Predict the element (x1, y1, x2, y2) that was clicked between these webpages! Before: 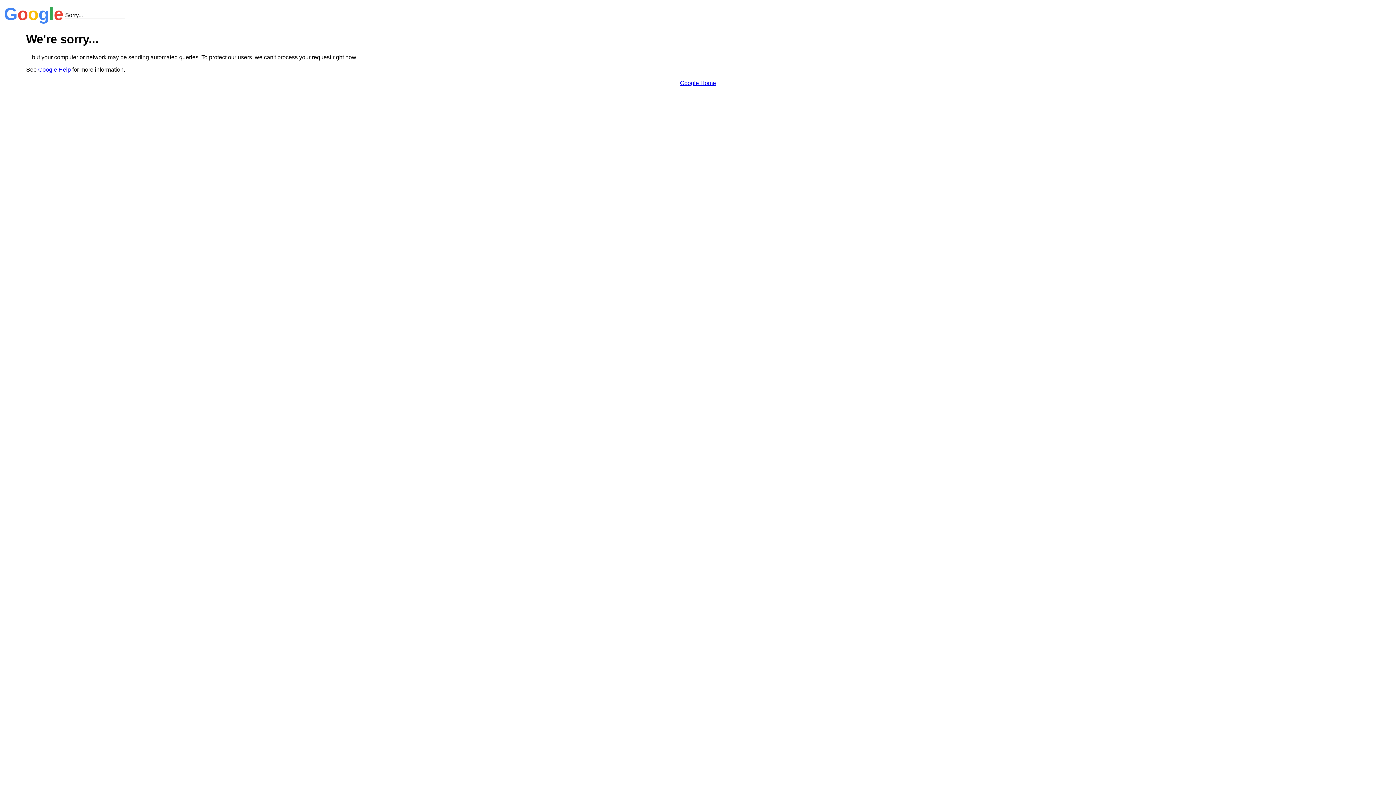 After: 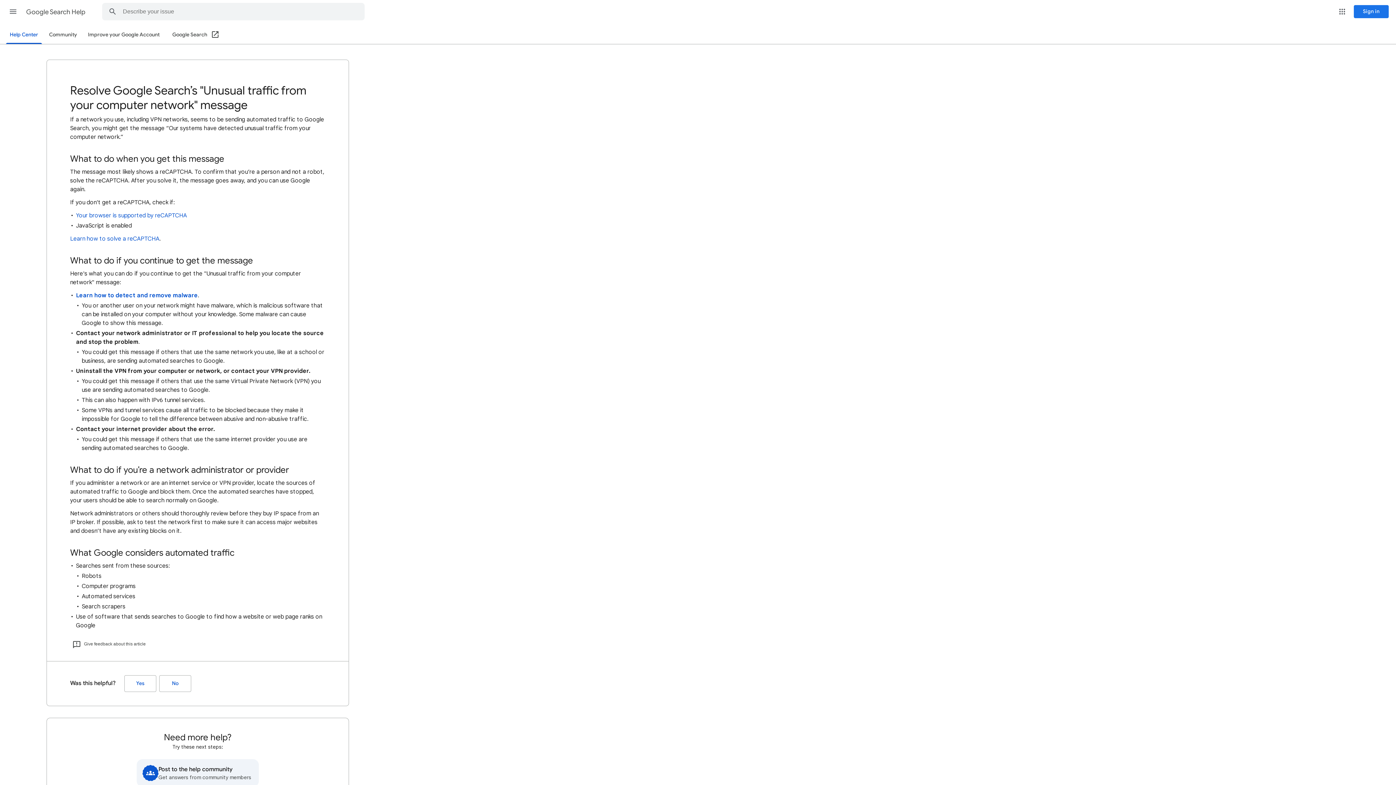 Action: bbox: (38, 66, 70, 72) label: Google Help